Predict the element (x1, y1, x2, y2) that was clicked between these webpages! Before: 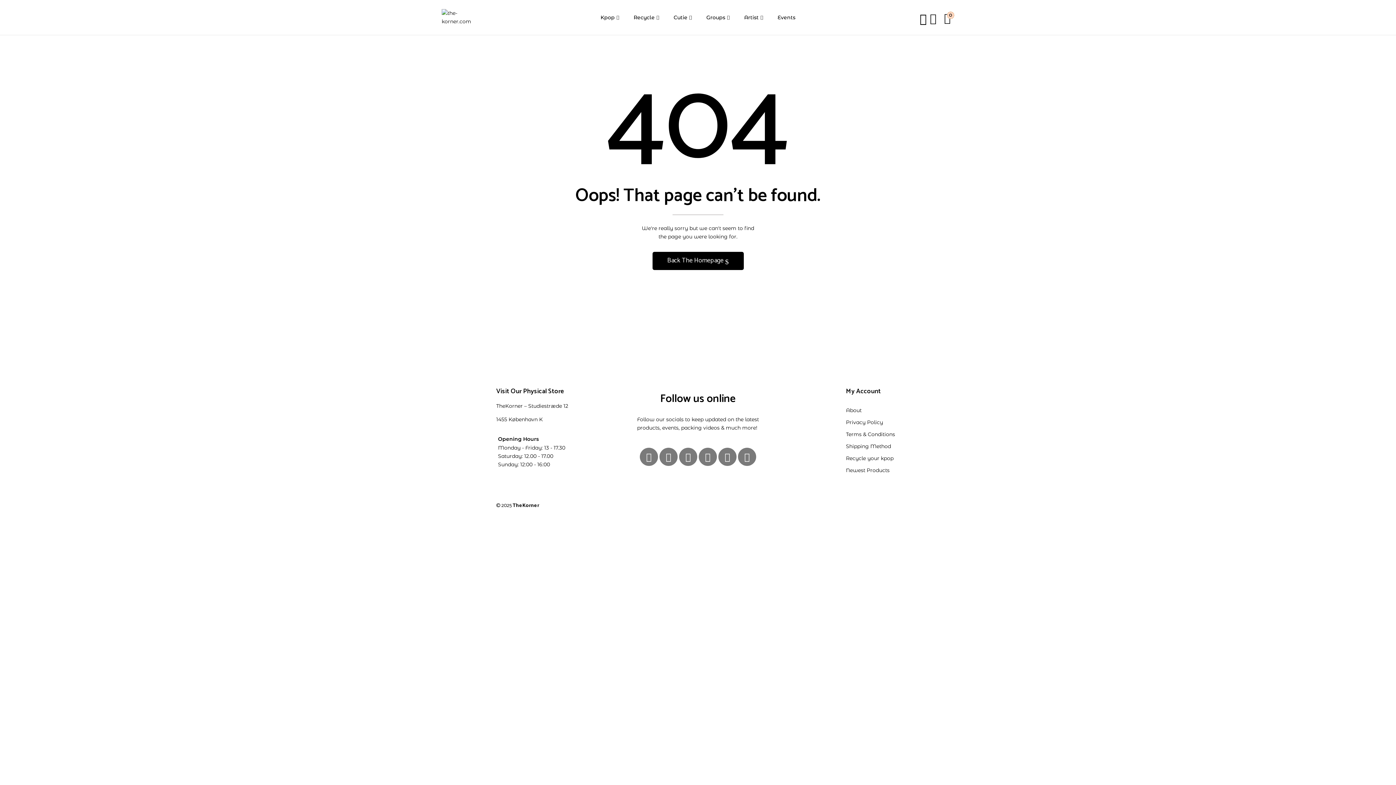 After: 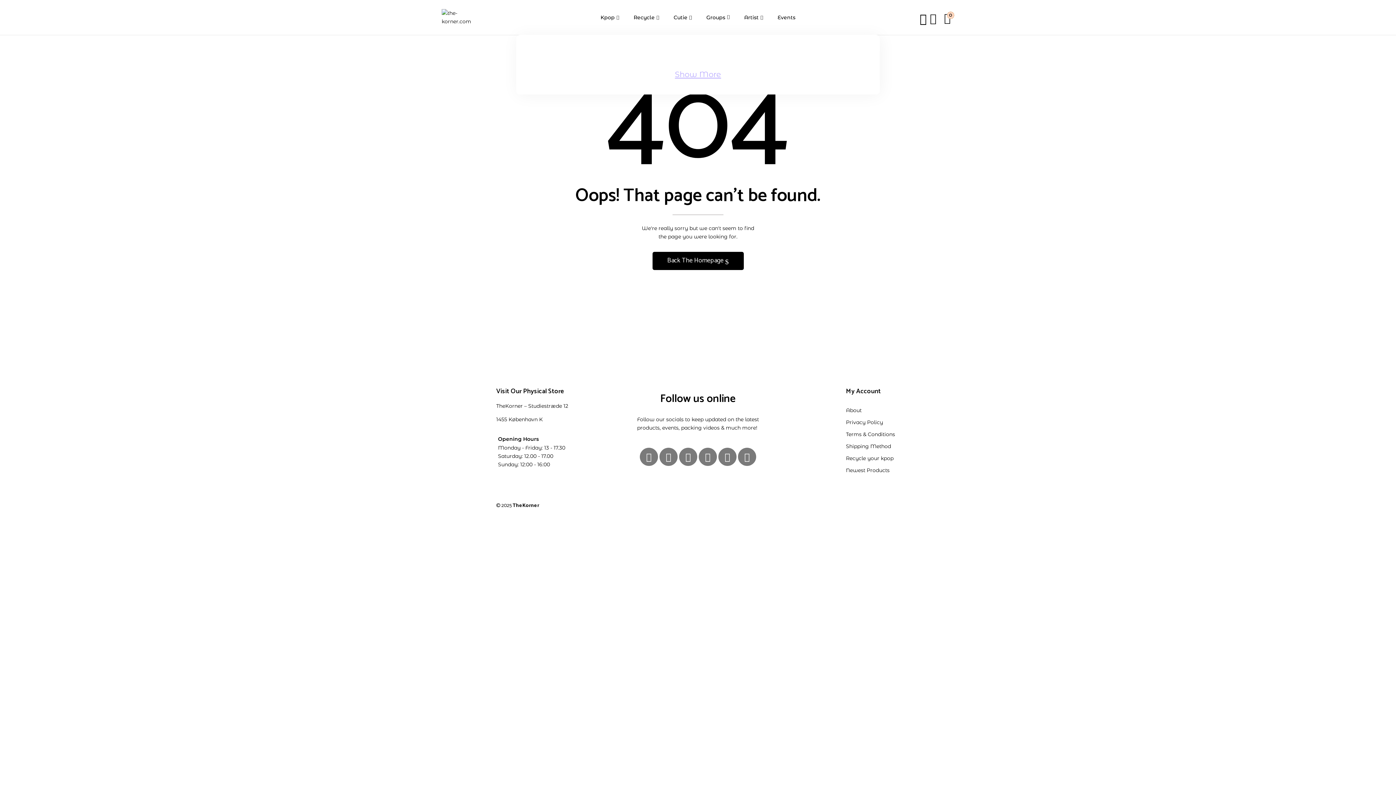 Action: label: Groups bbox: (706, 12, 729, 22)